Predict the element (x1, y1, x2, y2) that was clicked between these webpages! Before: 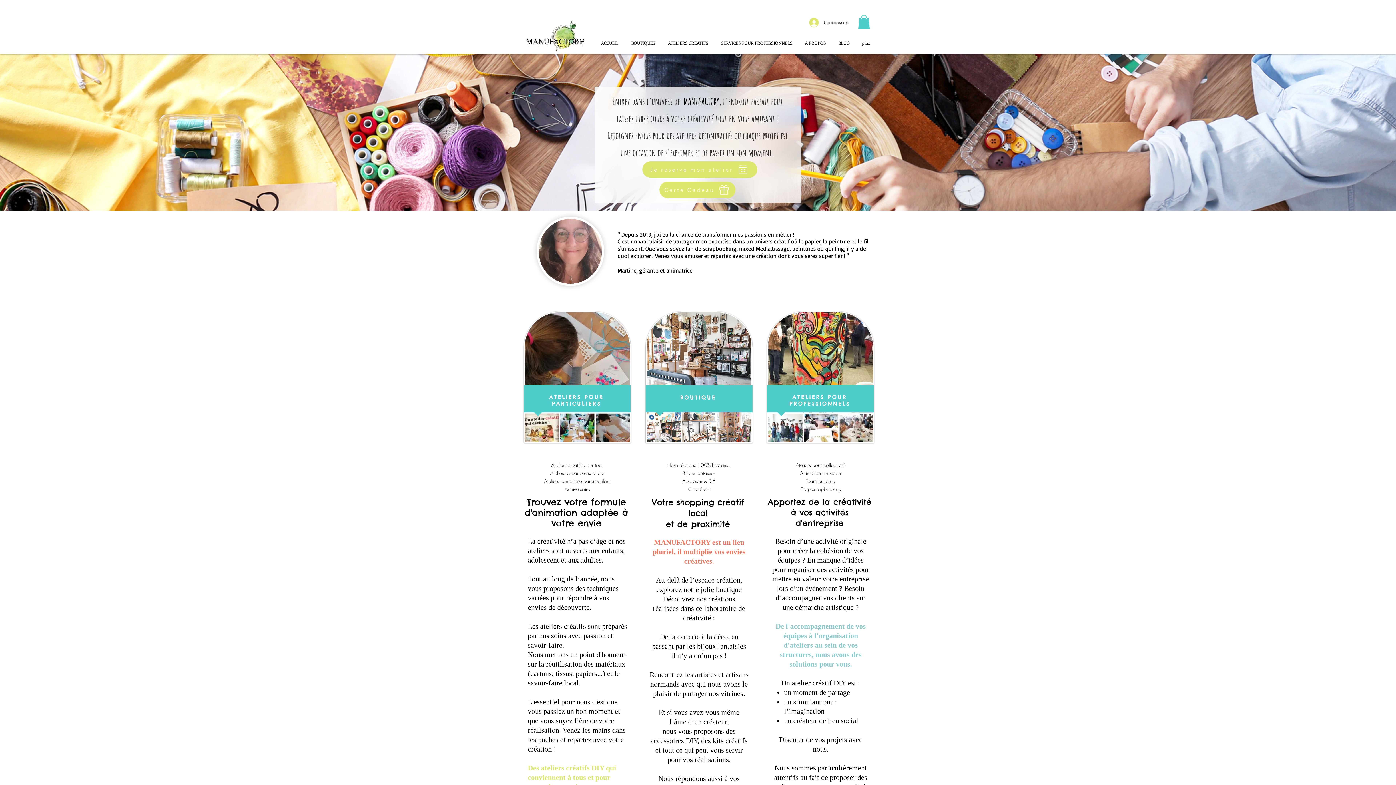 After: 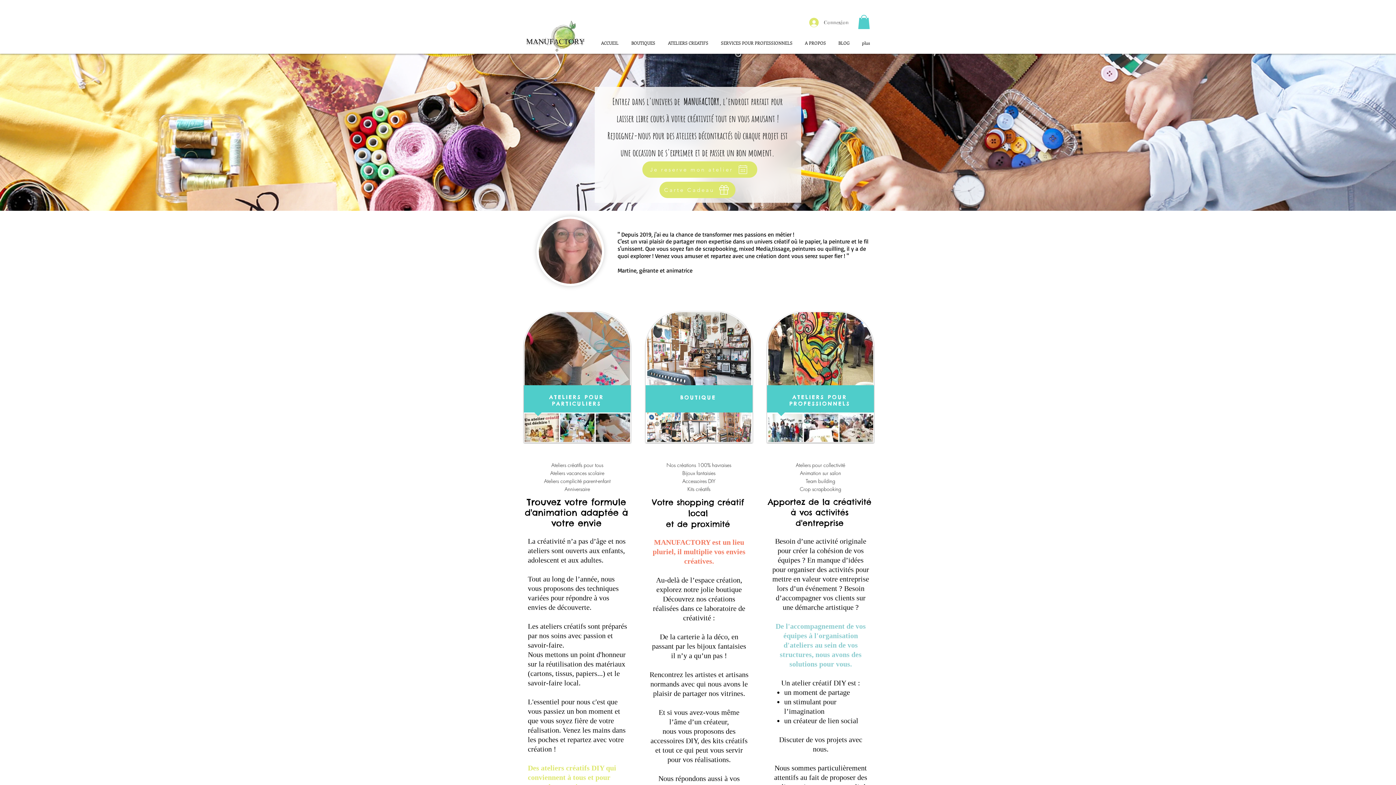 Action: label: Connexion bbox: (804, 15, 853, 29)